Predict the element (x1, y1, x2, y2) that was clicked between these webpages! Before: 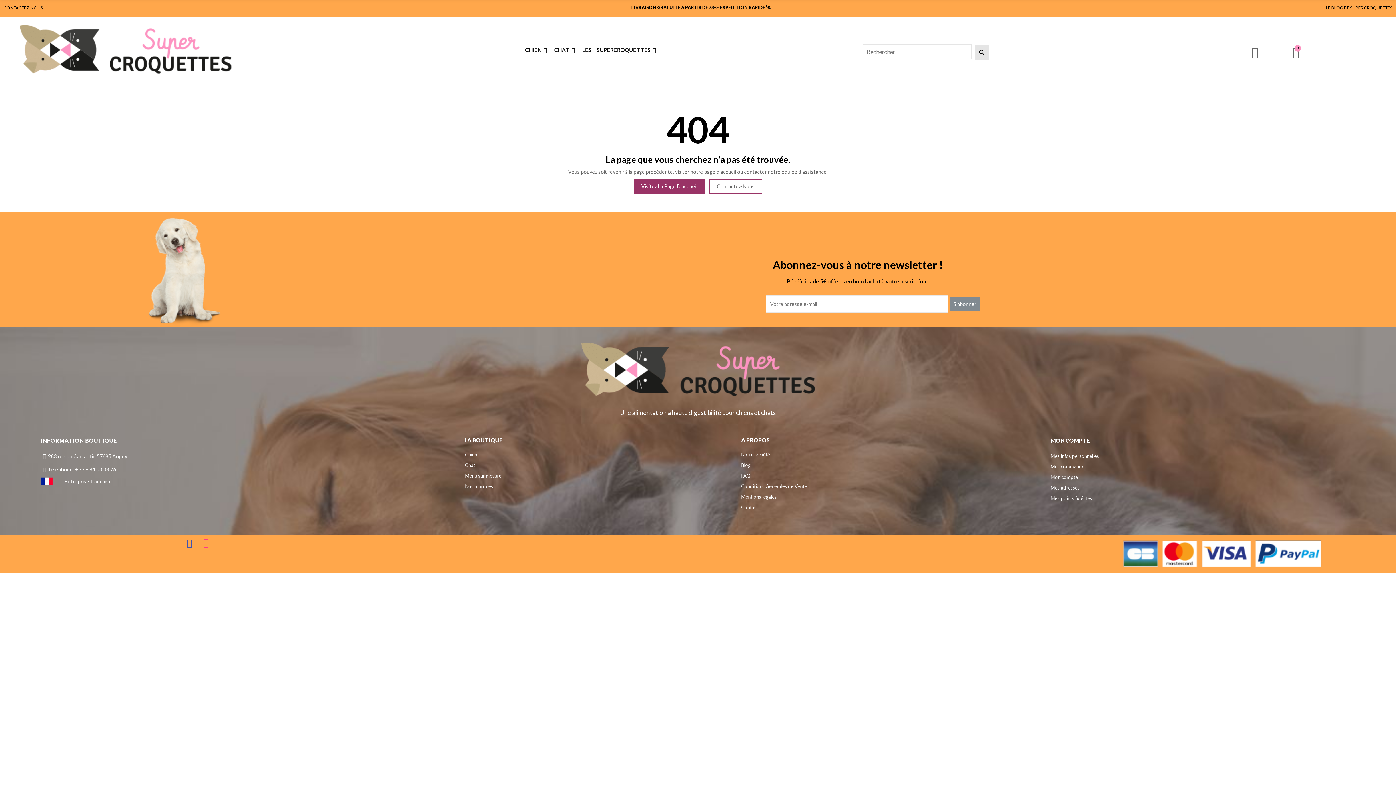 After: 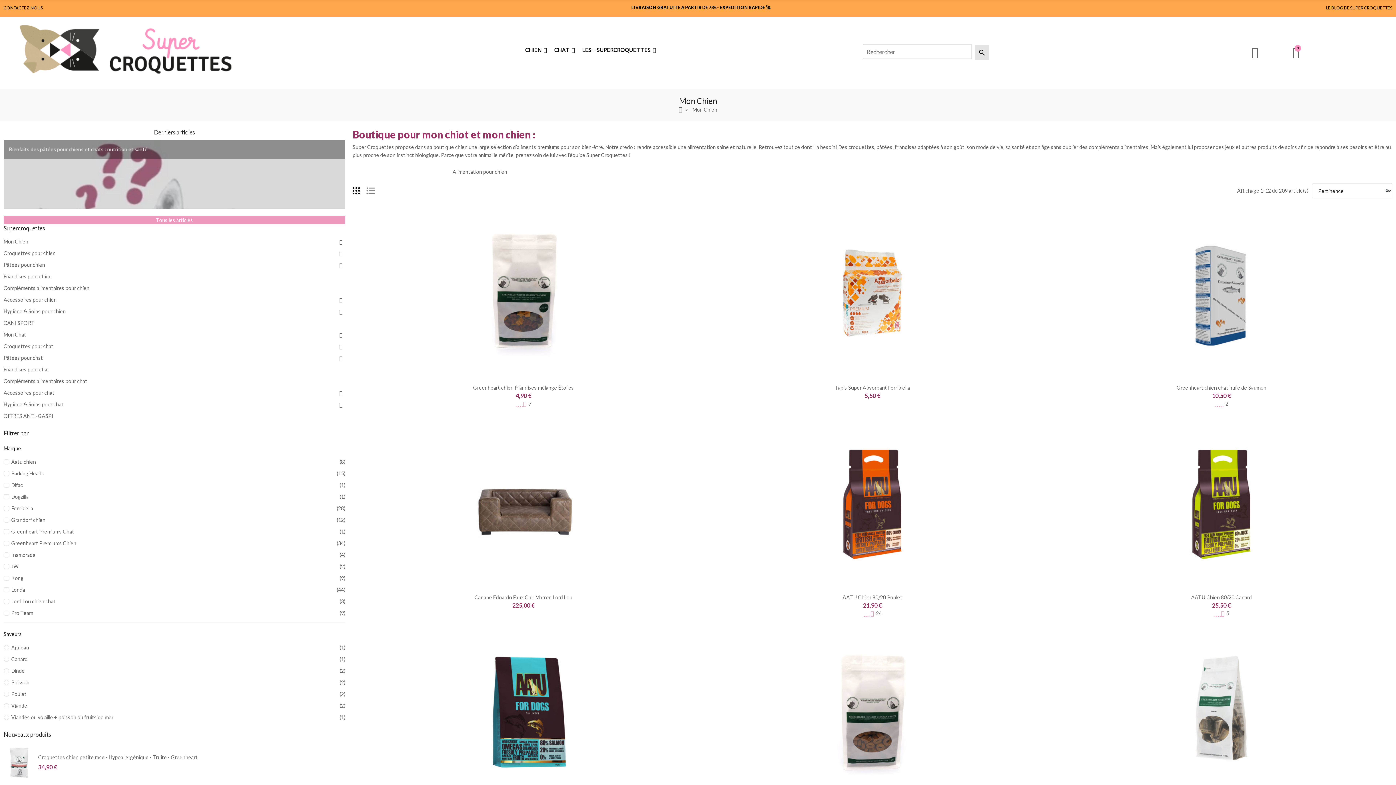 Action: bbox: (464, 449, 734, 460) label: Chien